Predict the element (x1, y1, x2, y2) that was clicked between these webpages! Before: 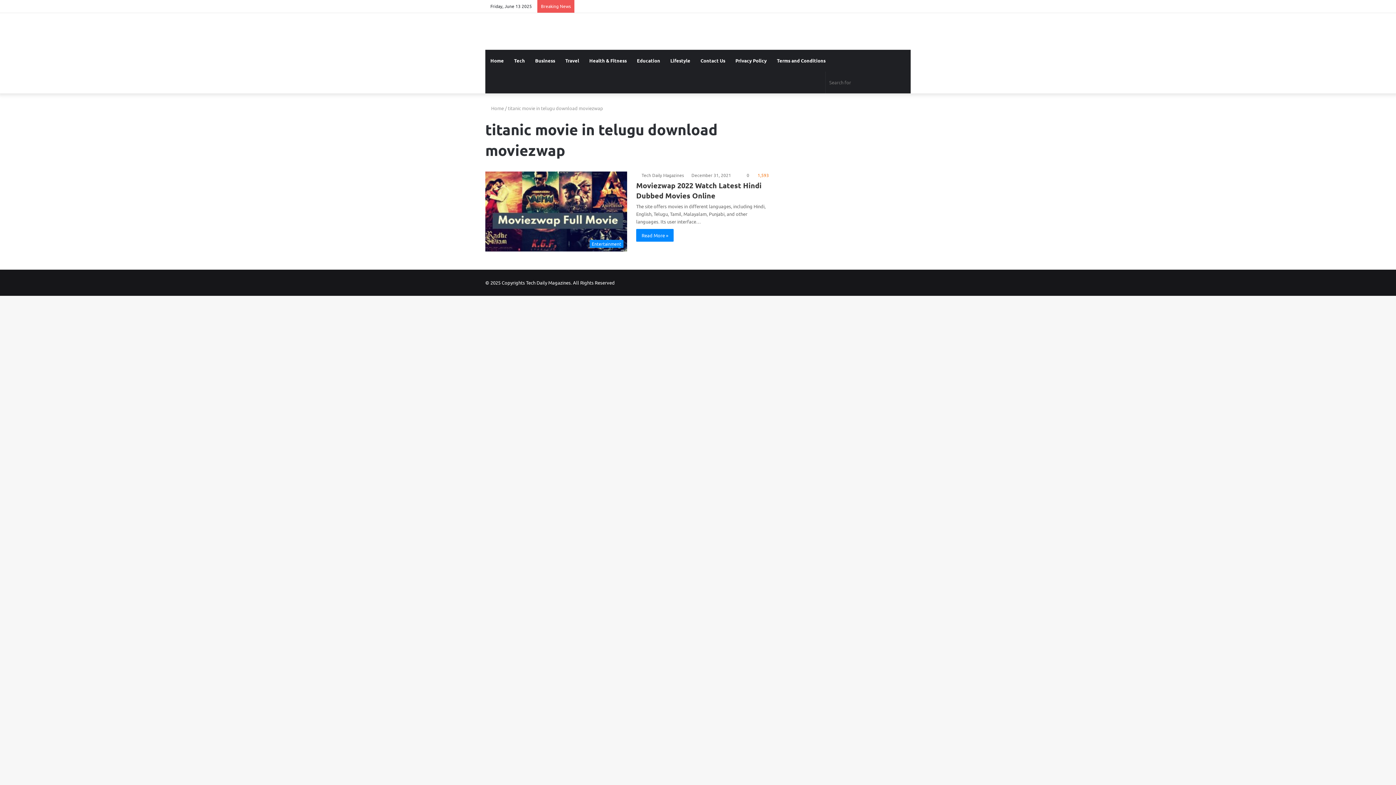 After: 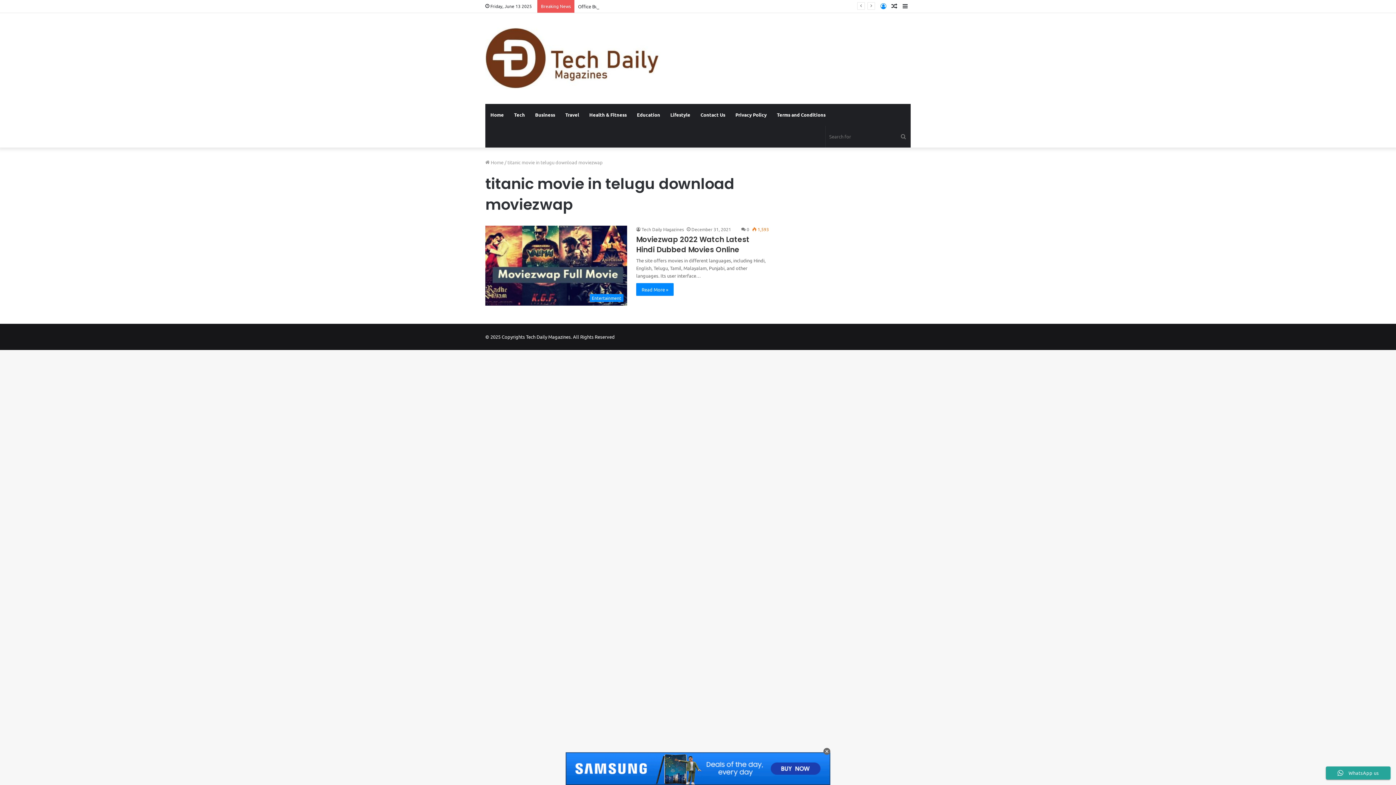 Action: label: Log In bbox: (878, 0, 889, 12)